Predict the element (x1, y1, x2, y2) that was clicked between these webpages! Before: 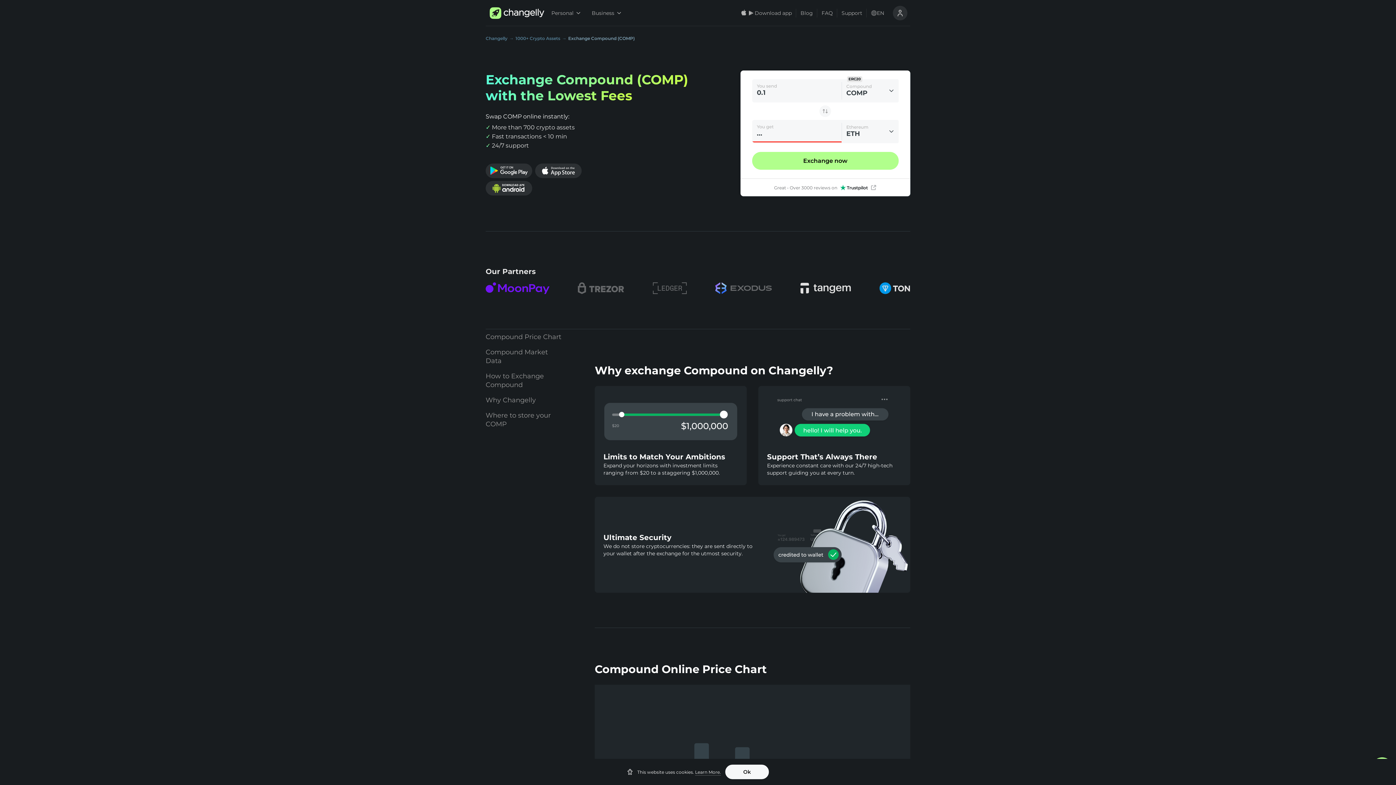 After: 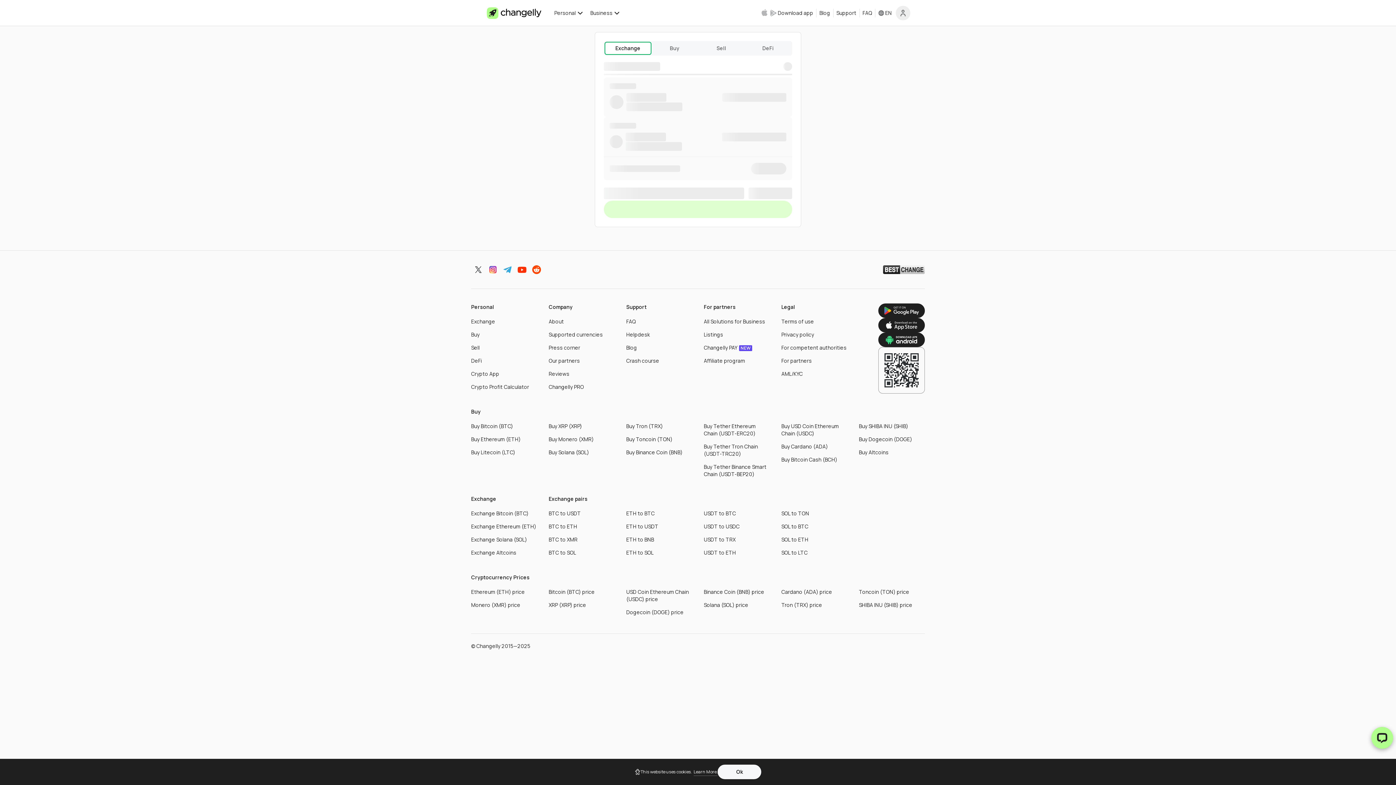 Action: bbox: (752, 152, 898, 169) label: Exchange now